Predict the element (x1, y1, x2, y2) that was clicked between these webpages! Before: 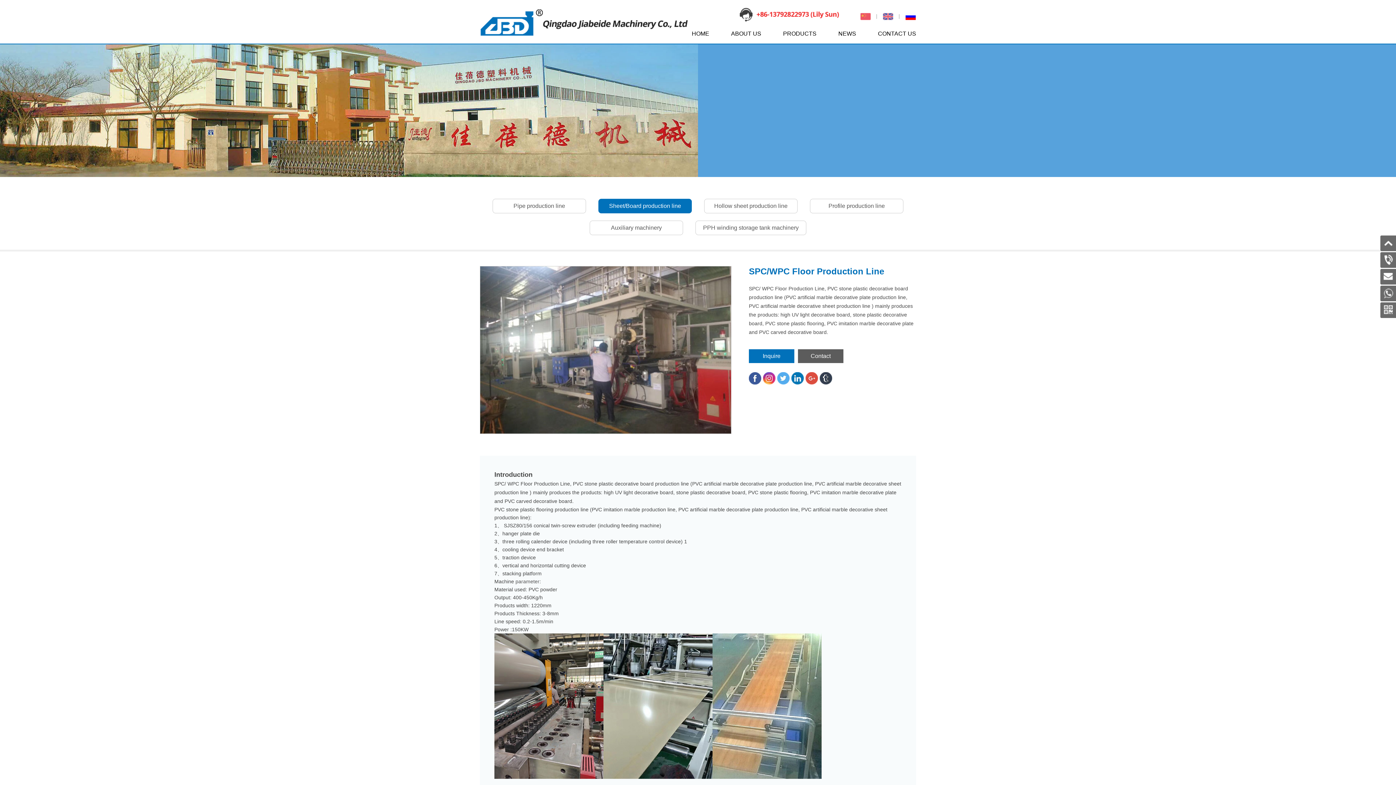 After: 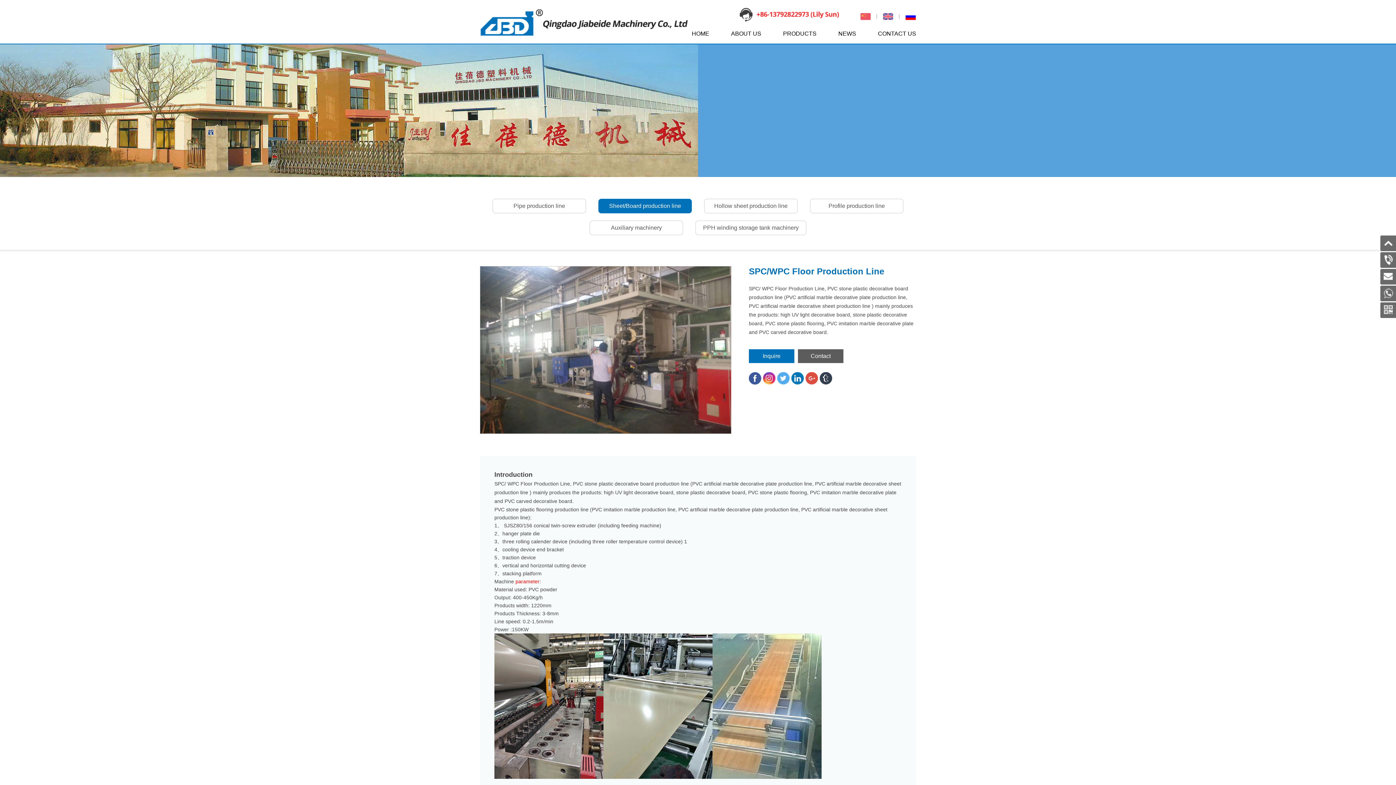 Action: bbox: (515, 578, 539, 584) label: parameter